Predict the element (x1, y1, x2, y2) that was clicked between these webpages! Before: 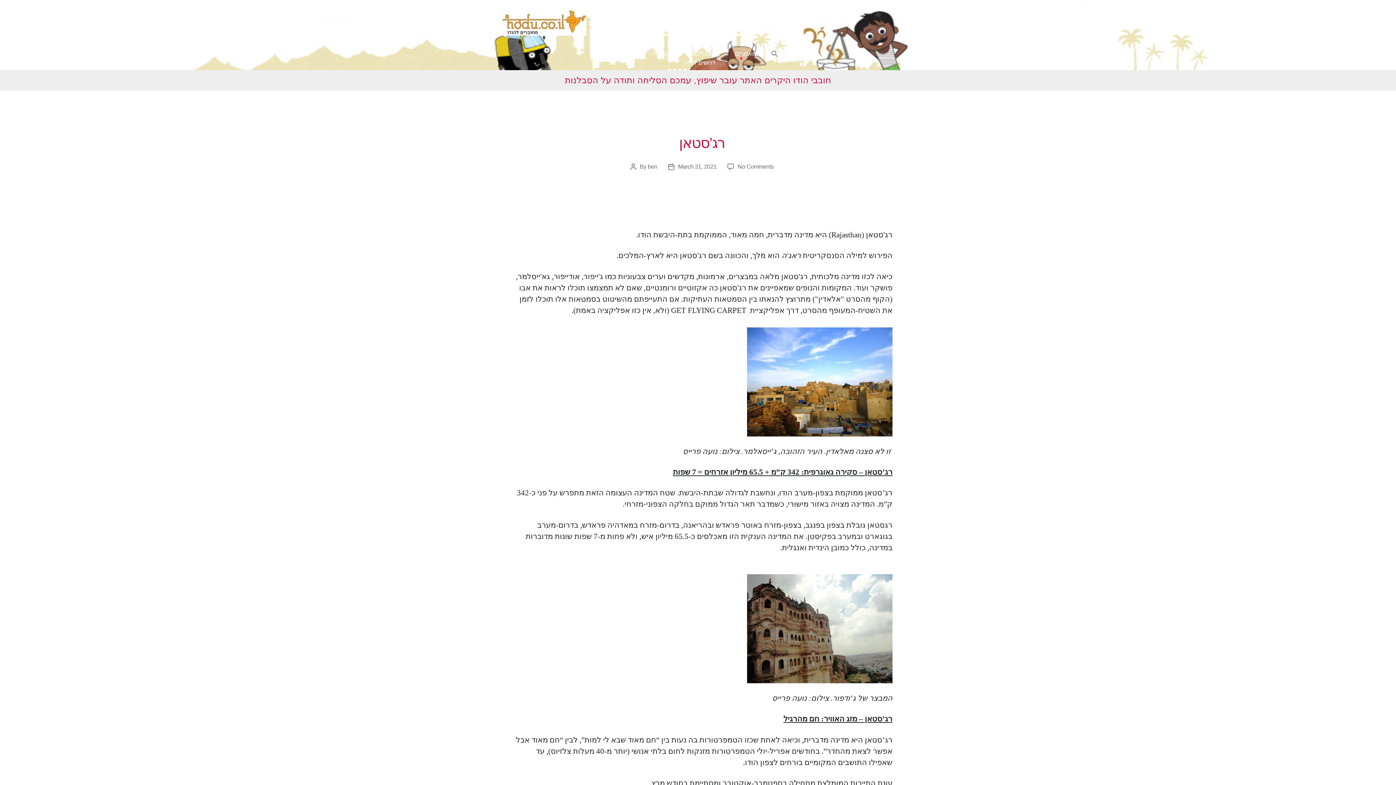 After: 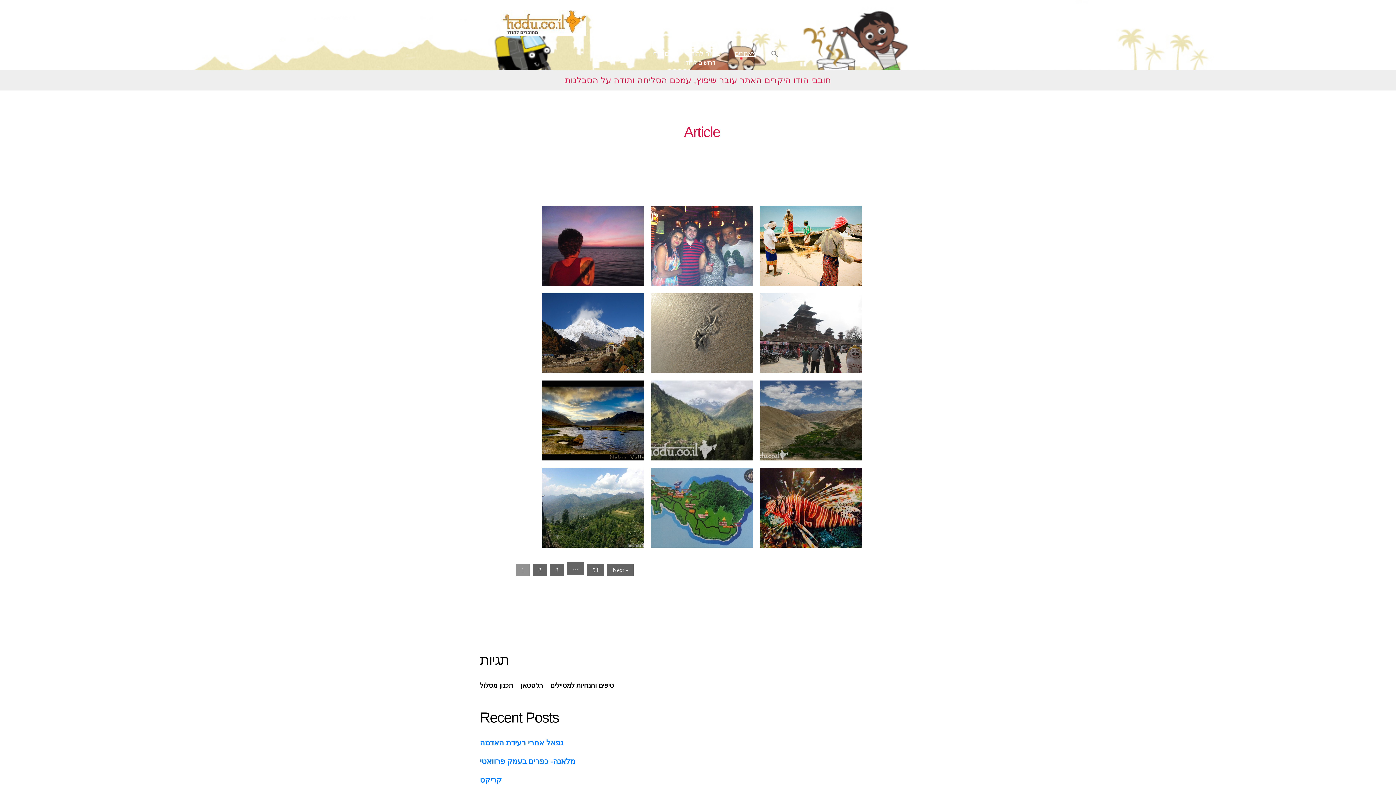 Action: bbox: (732, 48, 759, 59) label: מאמרים